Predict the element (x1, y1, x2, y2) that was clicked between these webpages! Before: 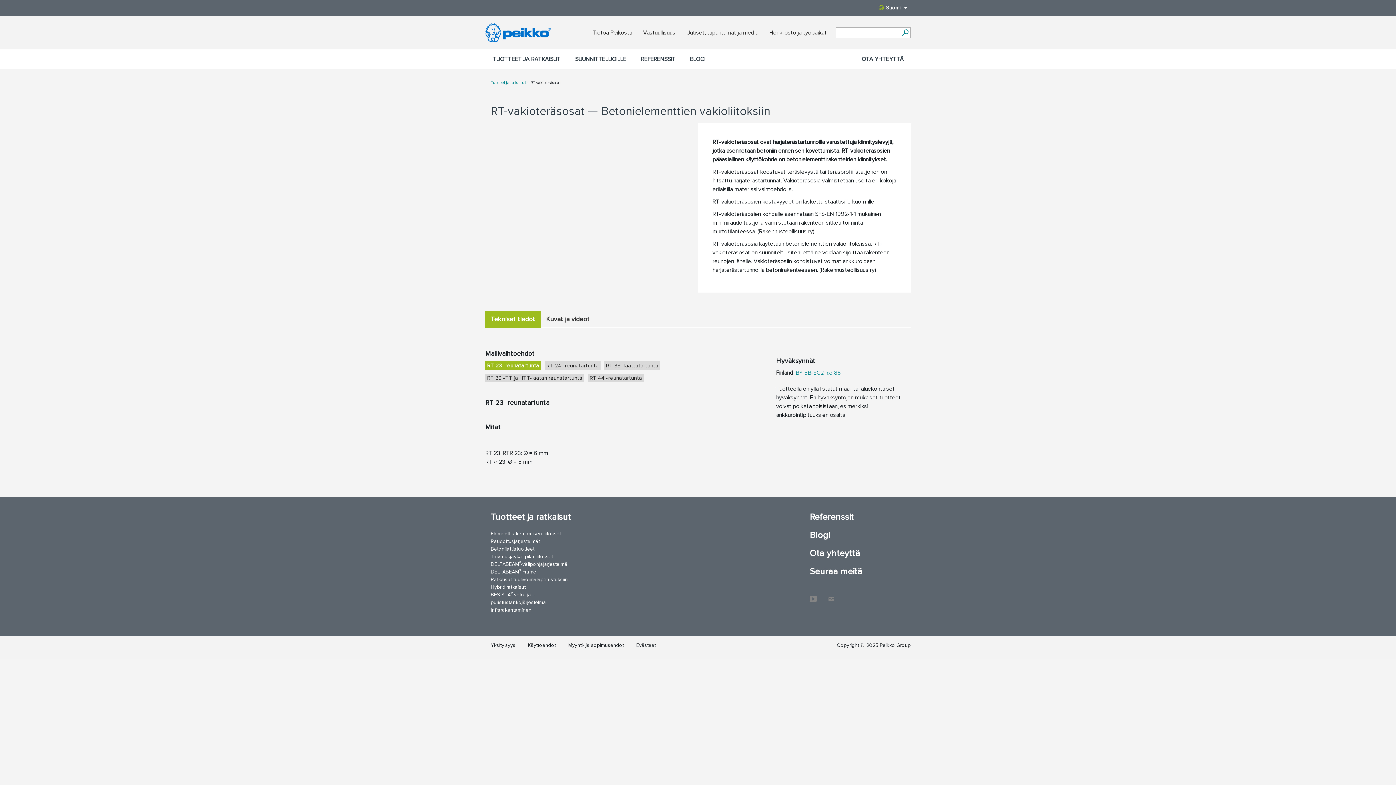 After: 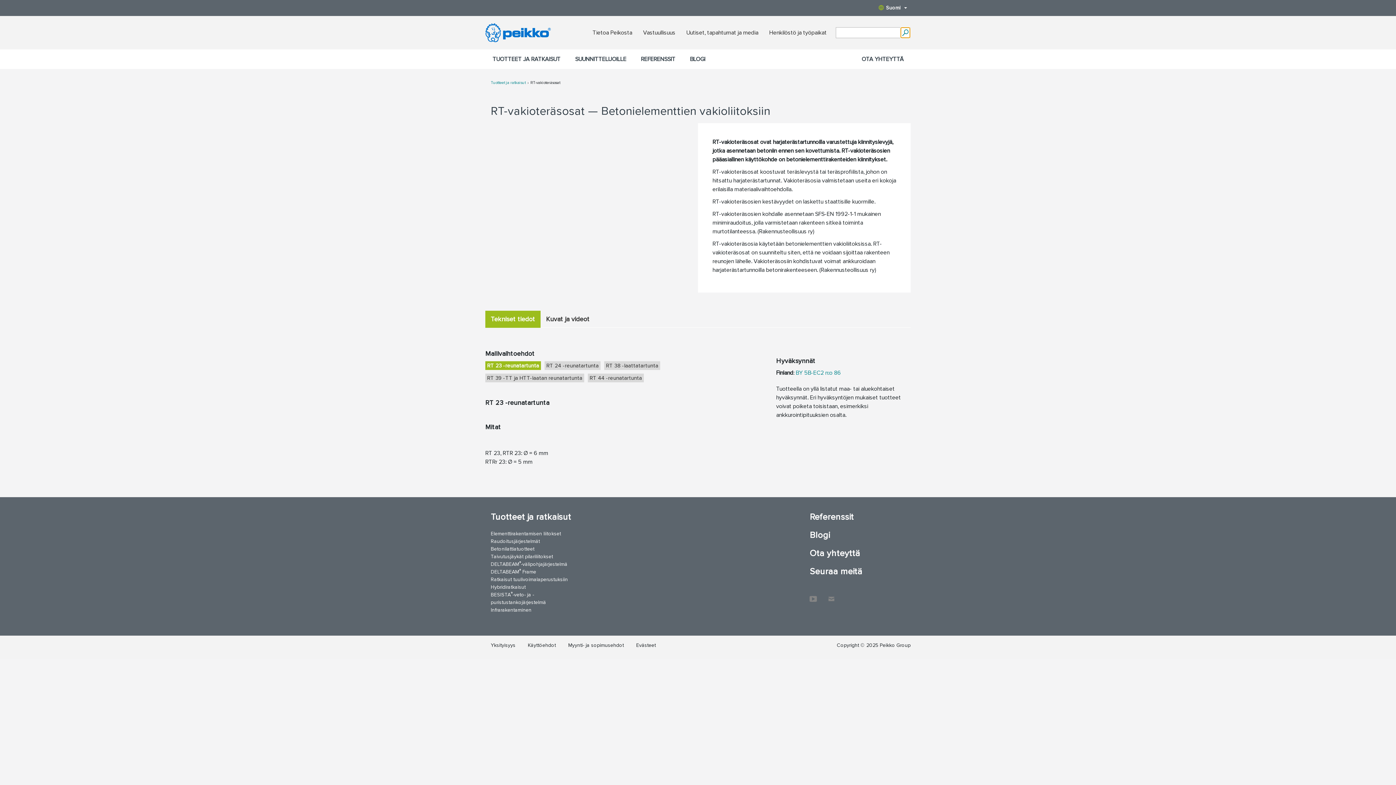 Action: bbox: (901, 27, 910, 37) label: Hae